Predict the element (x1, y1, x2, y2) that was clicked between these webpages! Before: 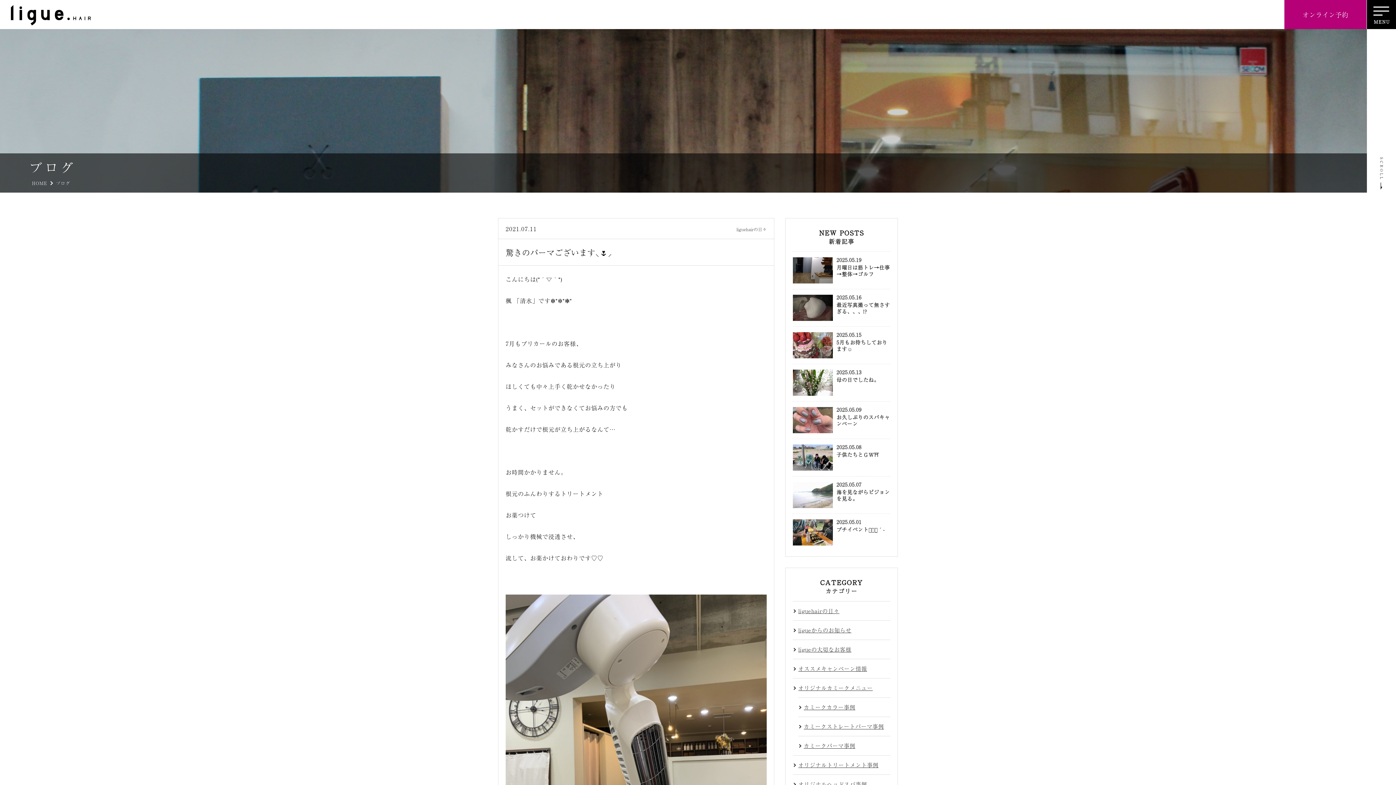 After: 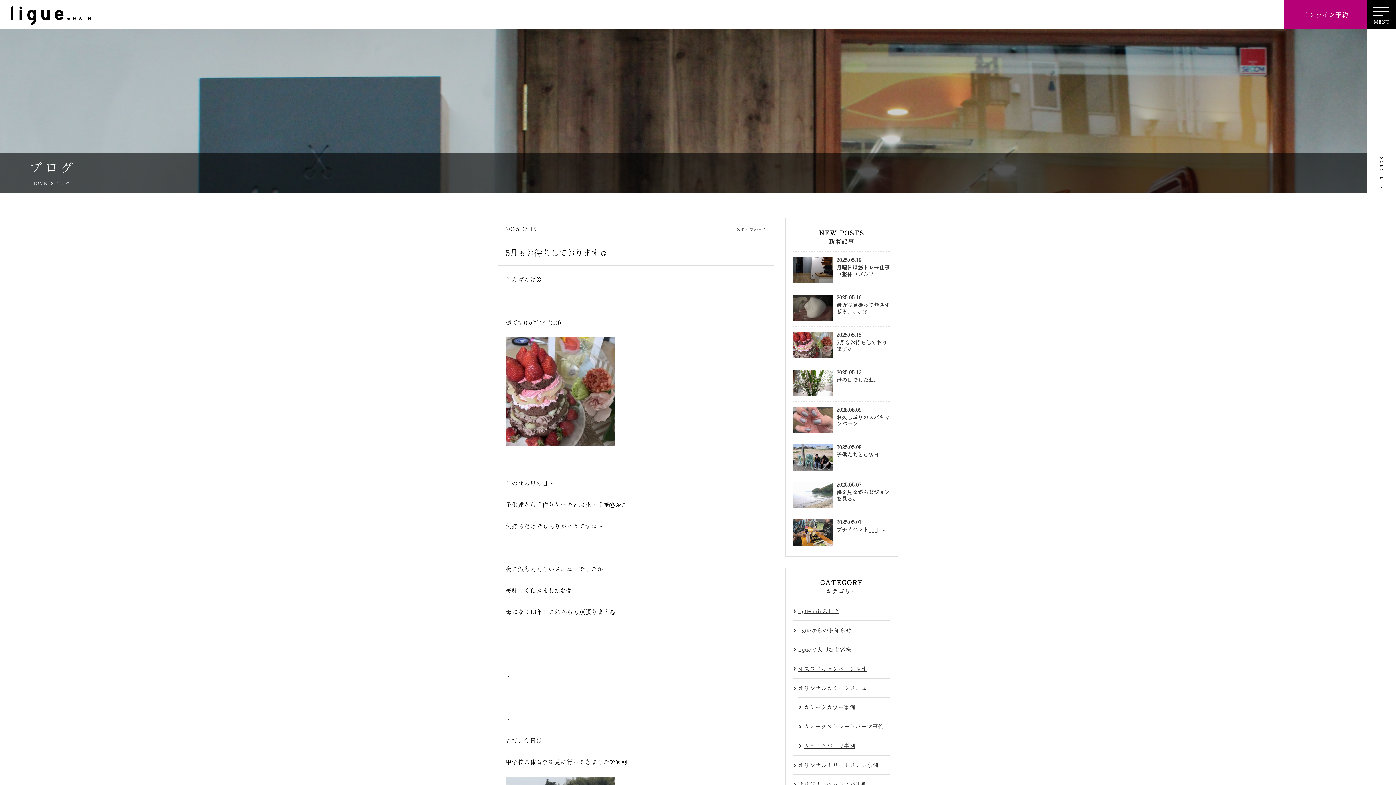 Action: label: 2025.05.15
5月もお待ちしております☺️ bbox: (793, 326, 890, 364)